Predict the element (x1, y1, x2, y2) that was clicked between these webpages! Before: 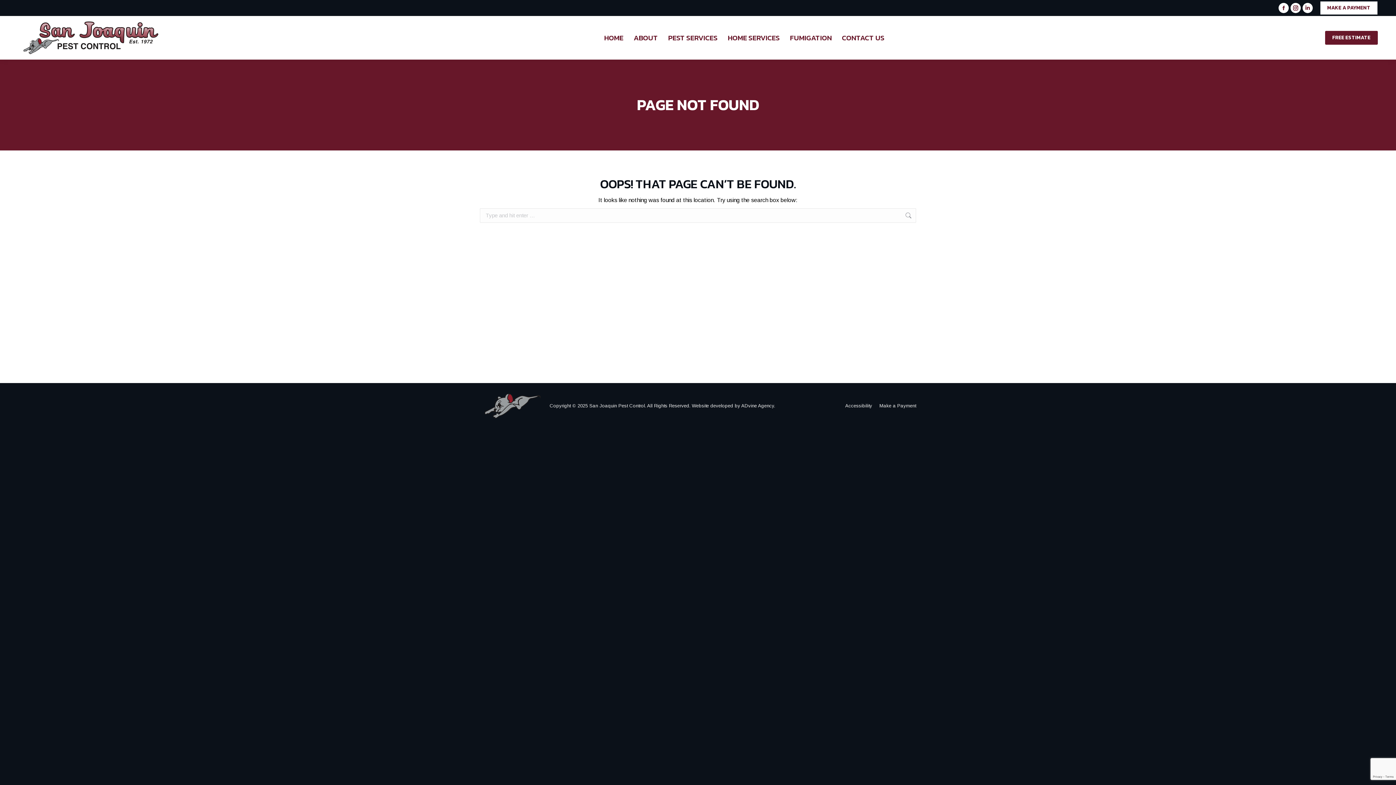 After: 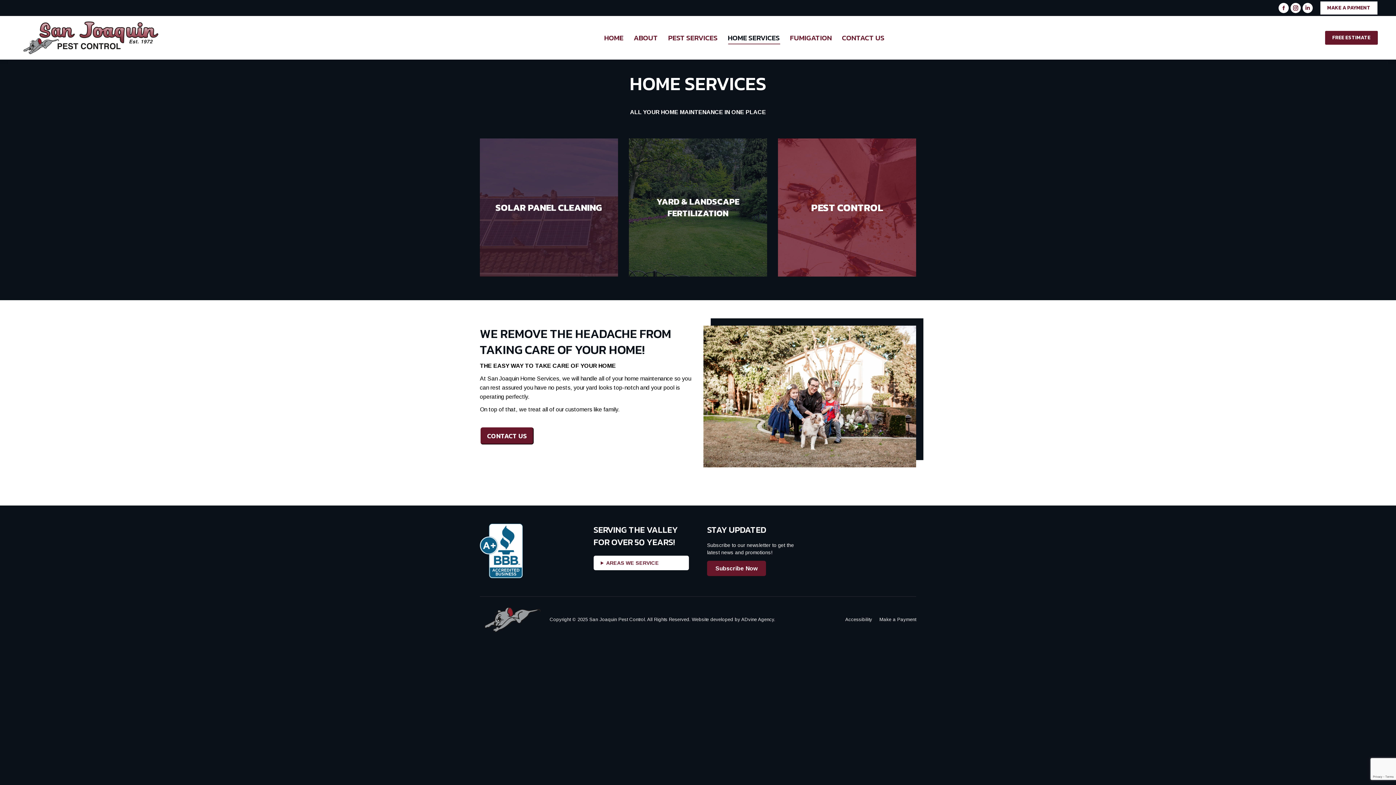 Action: bbox: (726, 22, 781, 53) label: HOME SERVICES